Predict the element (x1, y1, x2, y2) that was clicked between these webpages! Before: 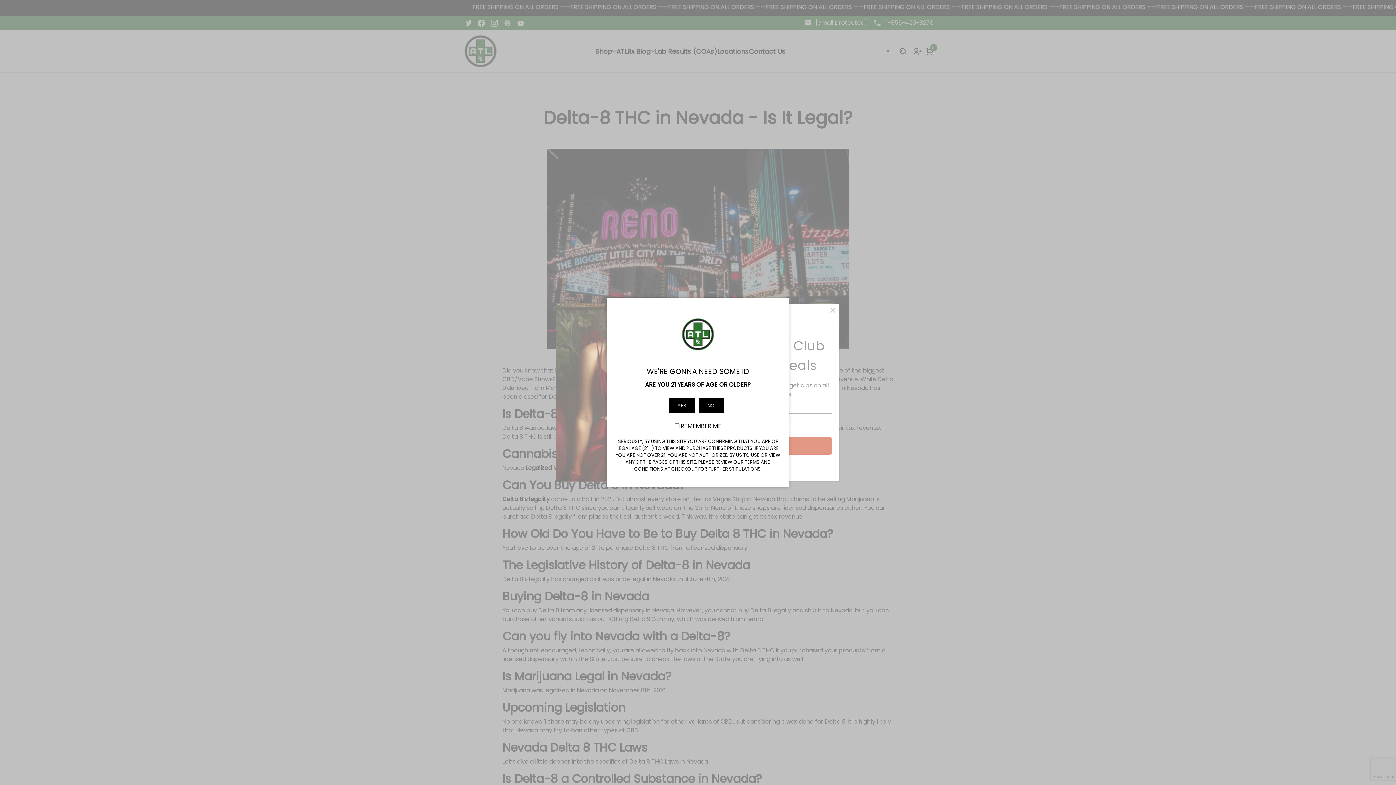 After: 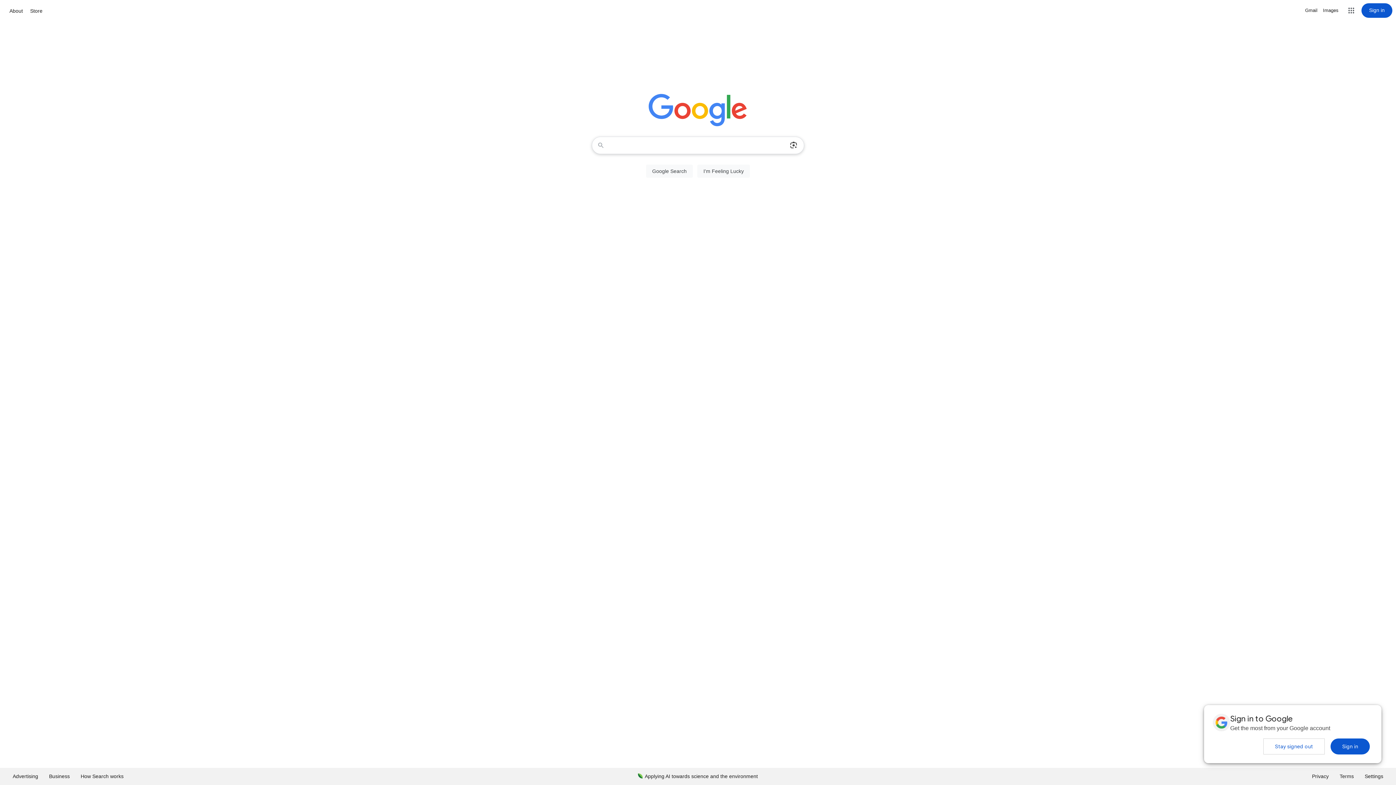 Action: bbox: (698, 398, 723, 413) label: NO